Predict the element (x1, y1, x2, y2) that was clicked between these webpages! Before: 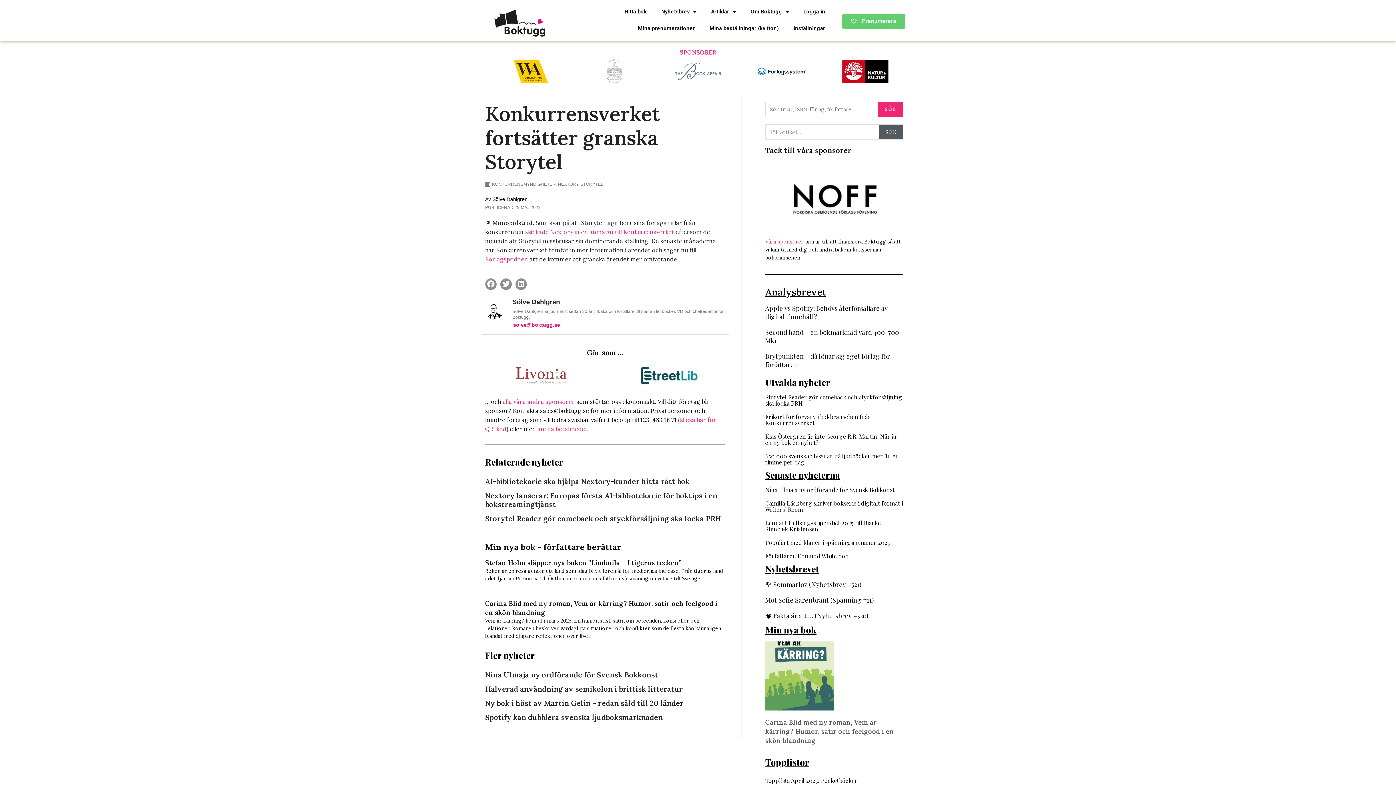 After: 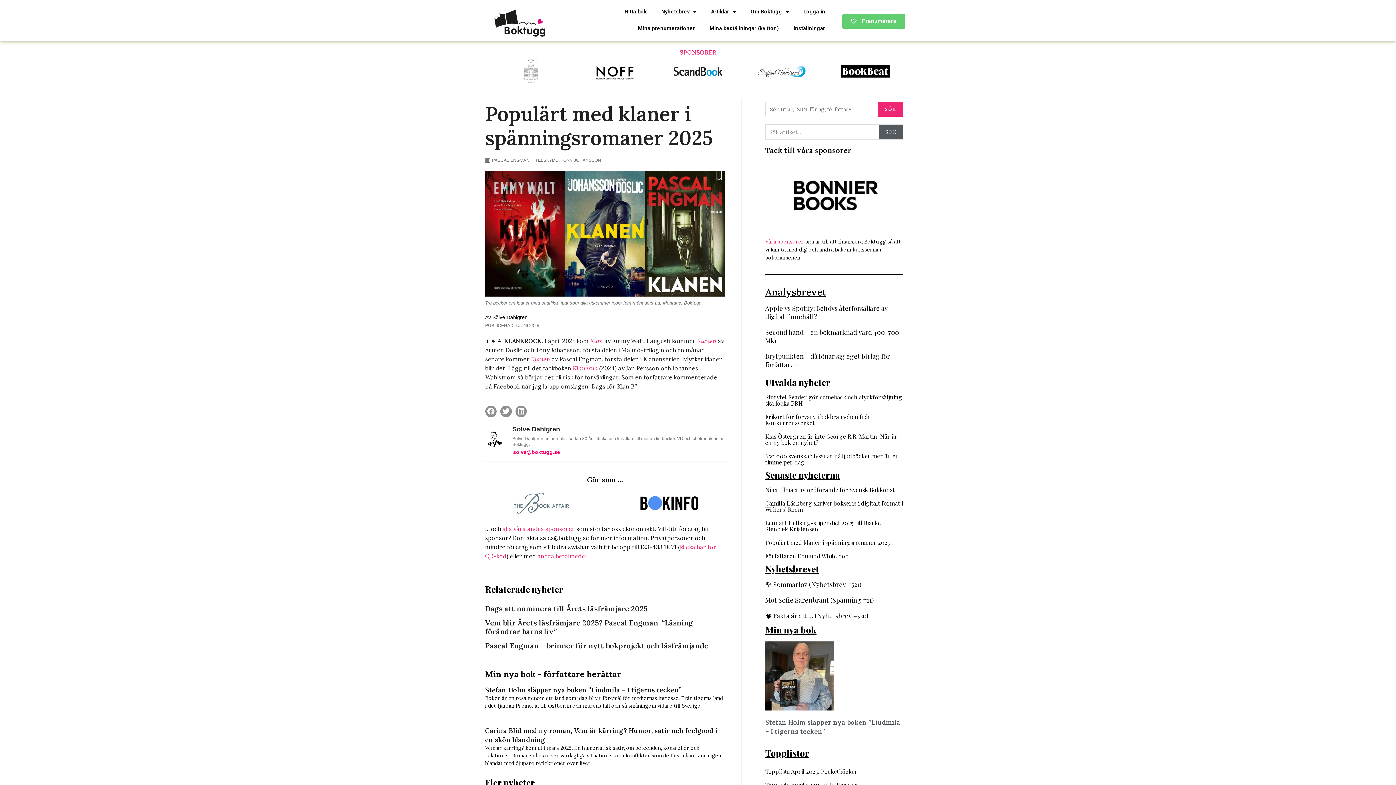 Action: bbox: (765, 538, 890, 546) label: Populärt med klaner i spänningsromaner 2025